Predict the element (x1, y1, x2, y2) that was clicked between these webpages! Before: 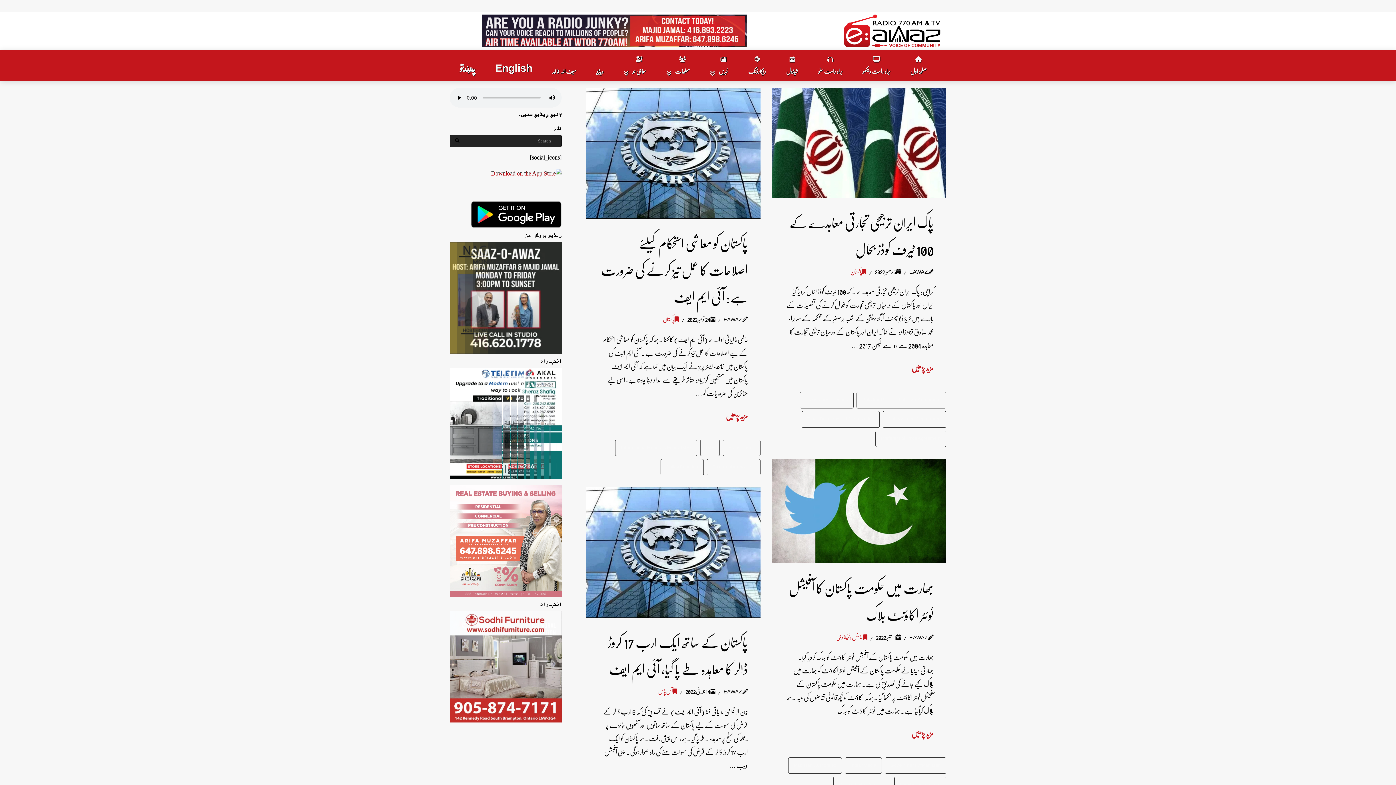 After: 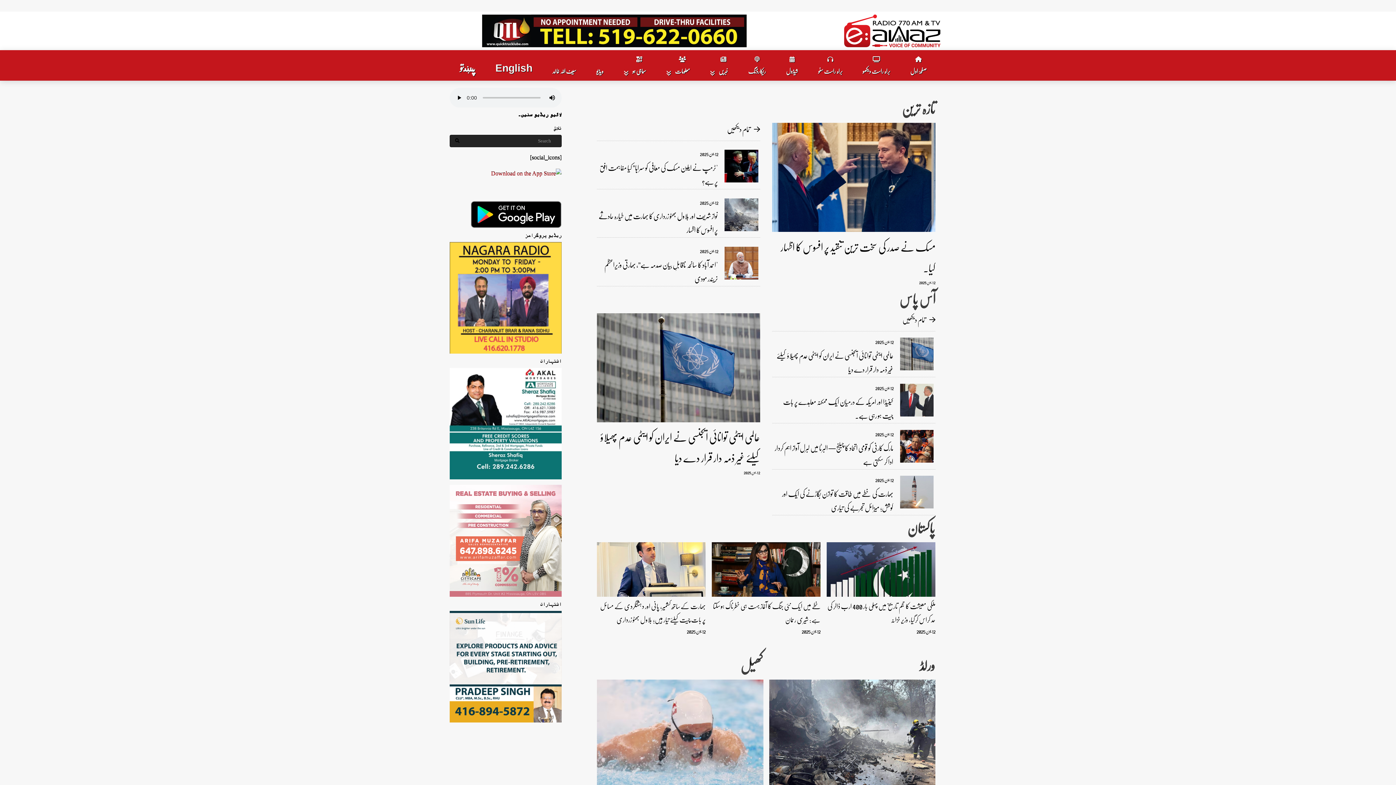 Action: bbox: (844, 14, 940, 47)